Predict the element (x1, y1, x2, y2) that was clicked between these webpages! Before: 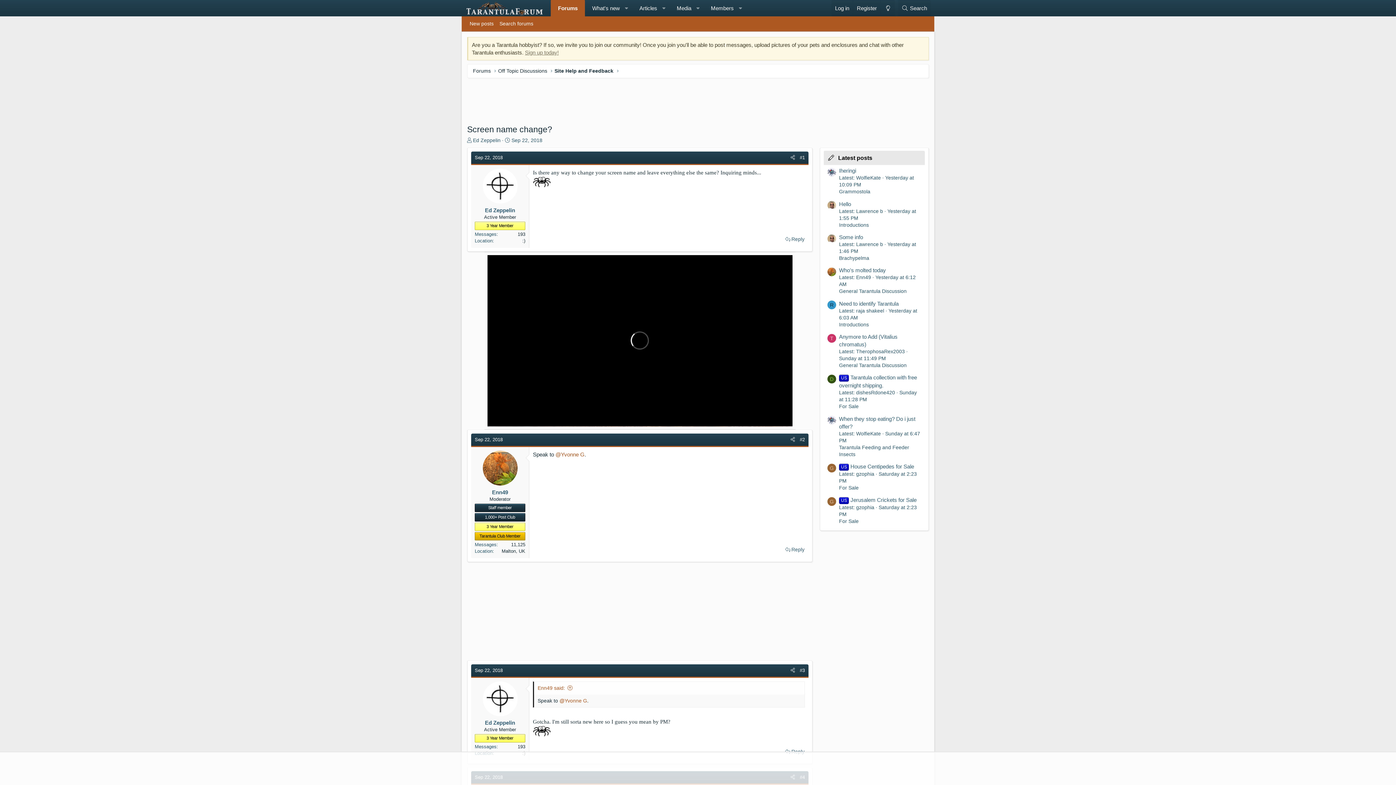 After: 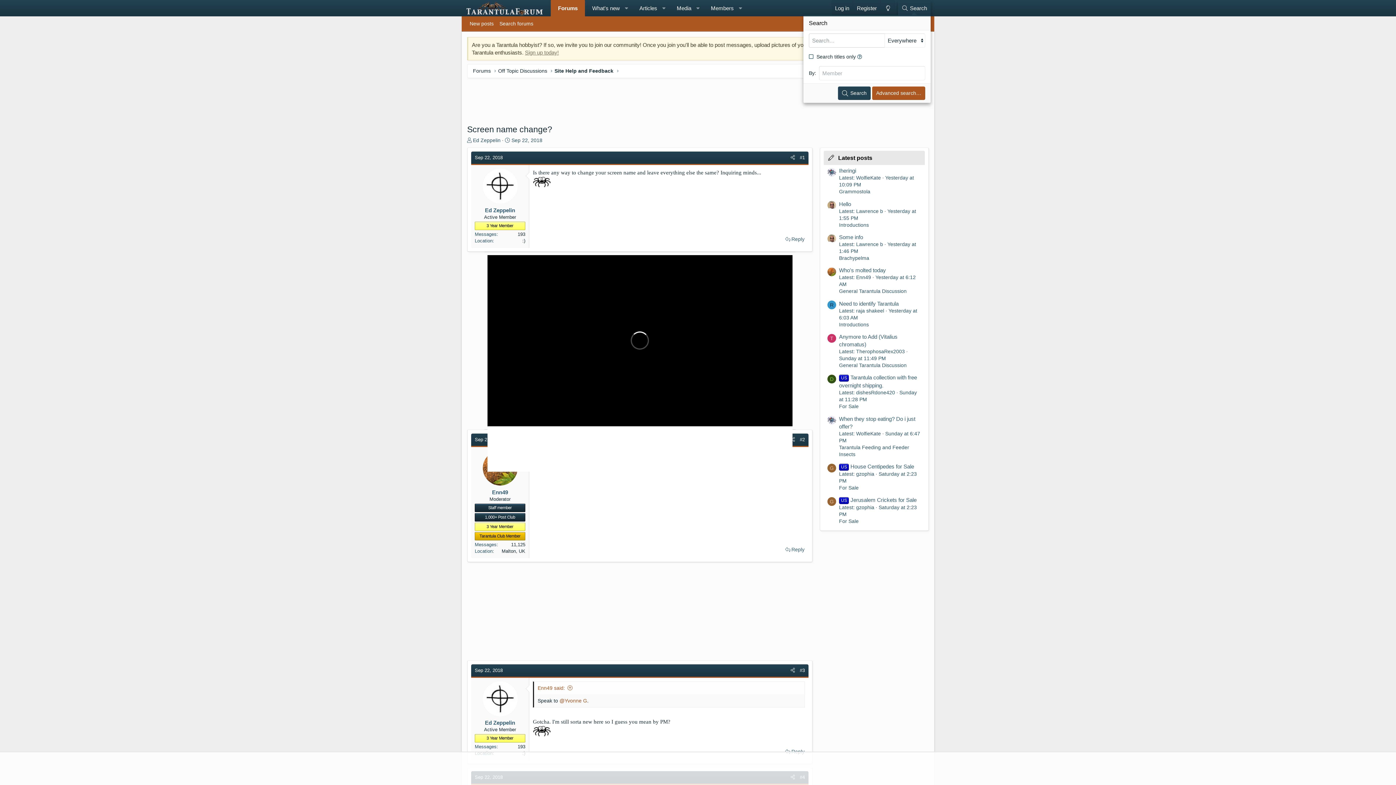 Action: label: Search bbox: (898, 0, 930, 16)